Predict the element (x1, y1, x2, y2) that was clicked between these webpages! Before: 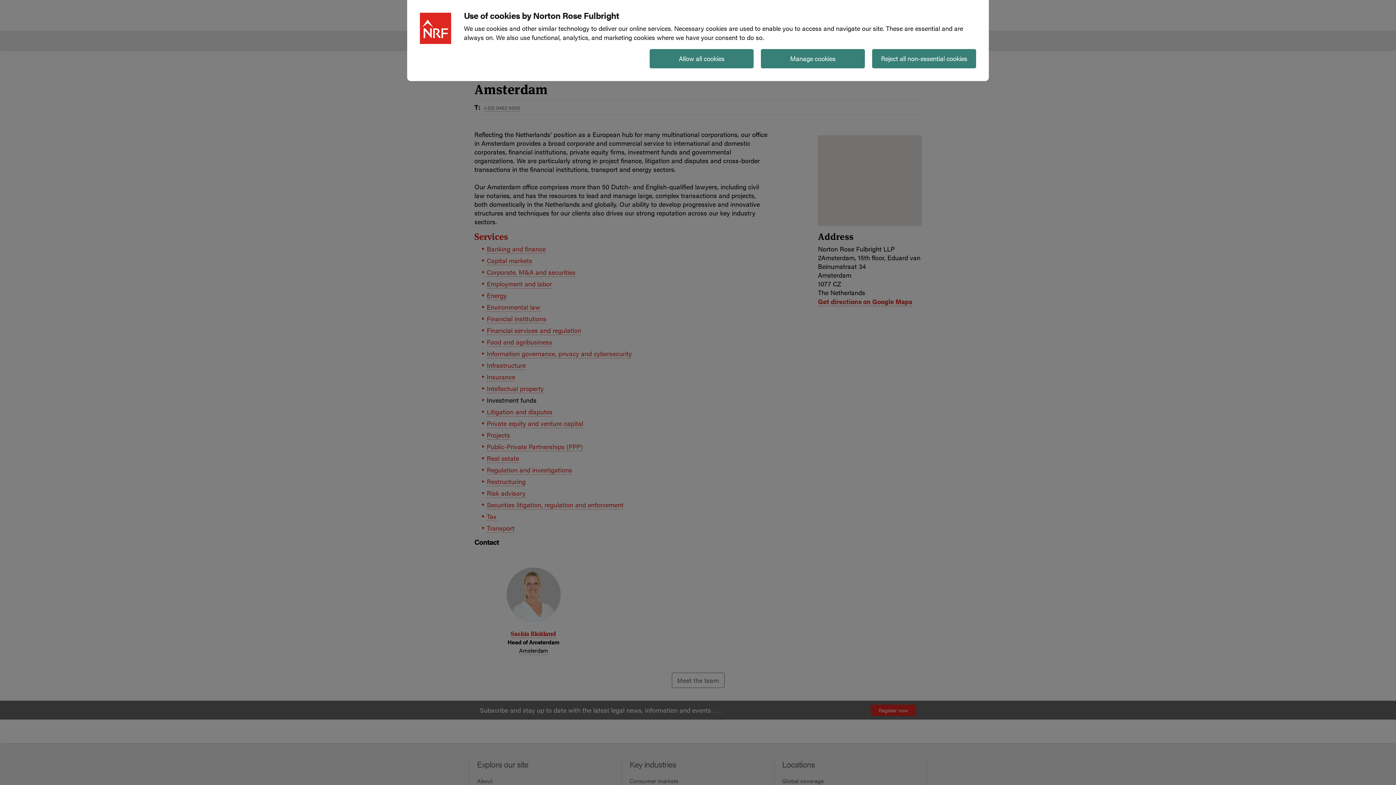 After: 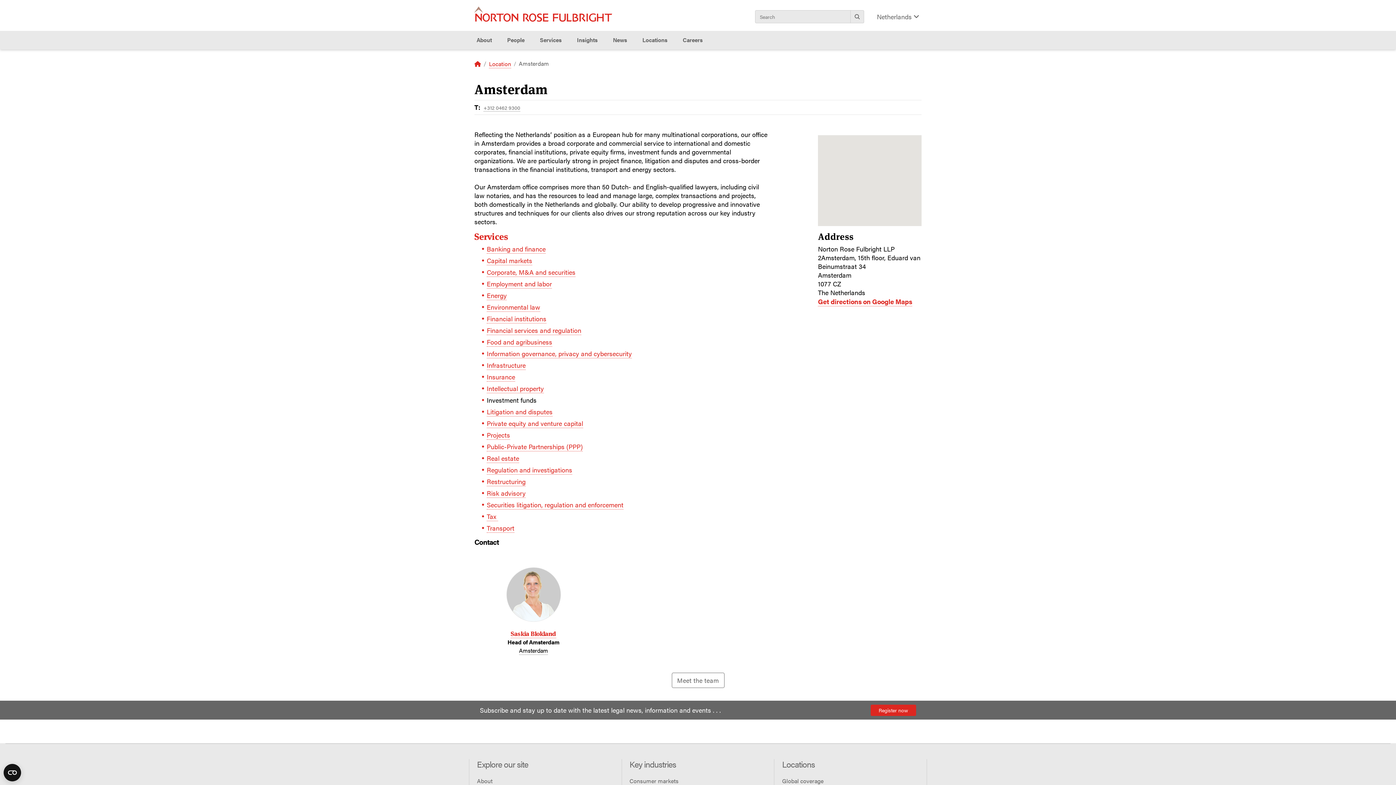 Action: label: Allow all cookies bbox: (649, 49, 753, 68)